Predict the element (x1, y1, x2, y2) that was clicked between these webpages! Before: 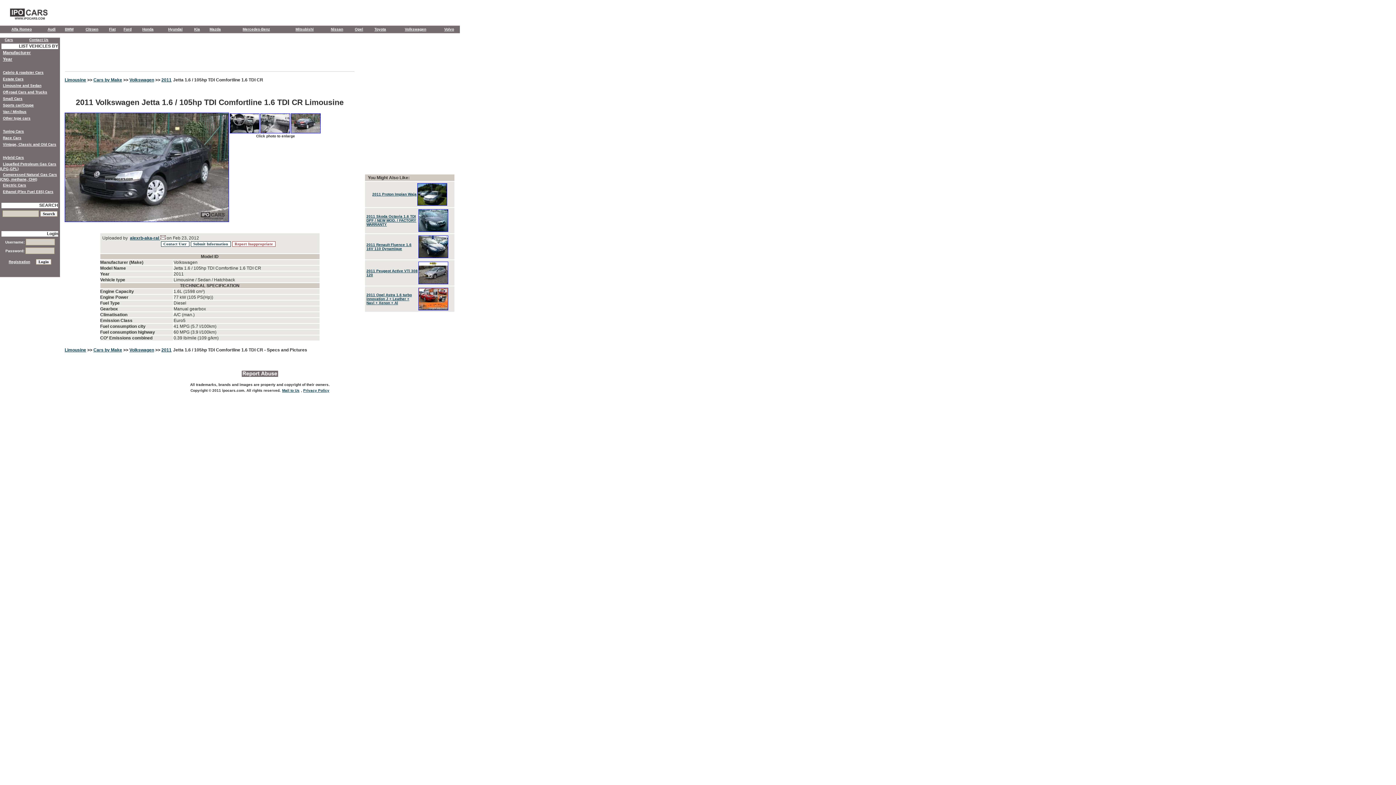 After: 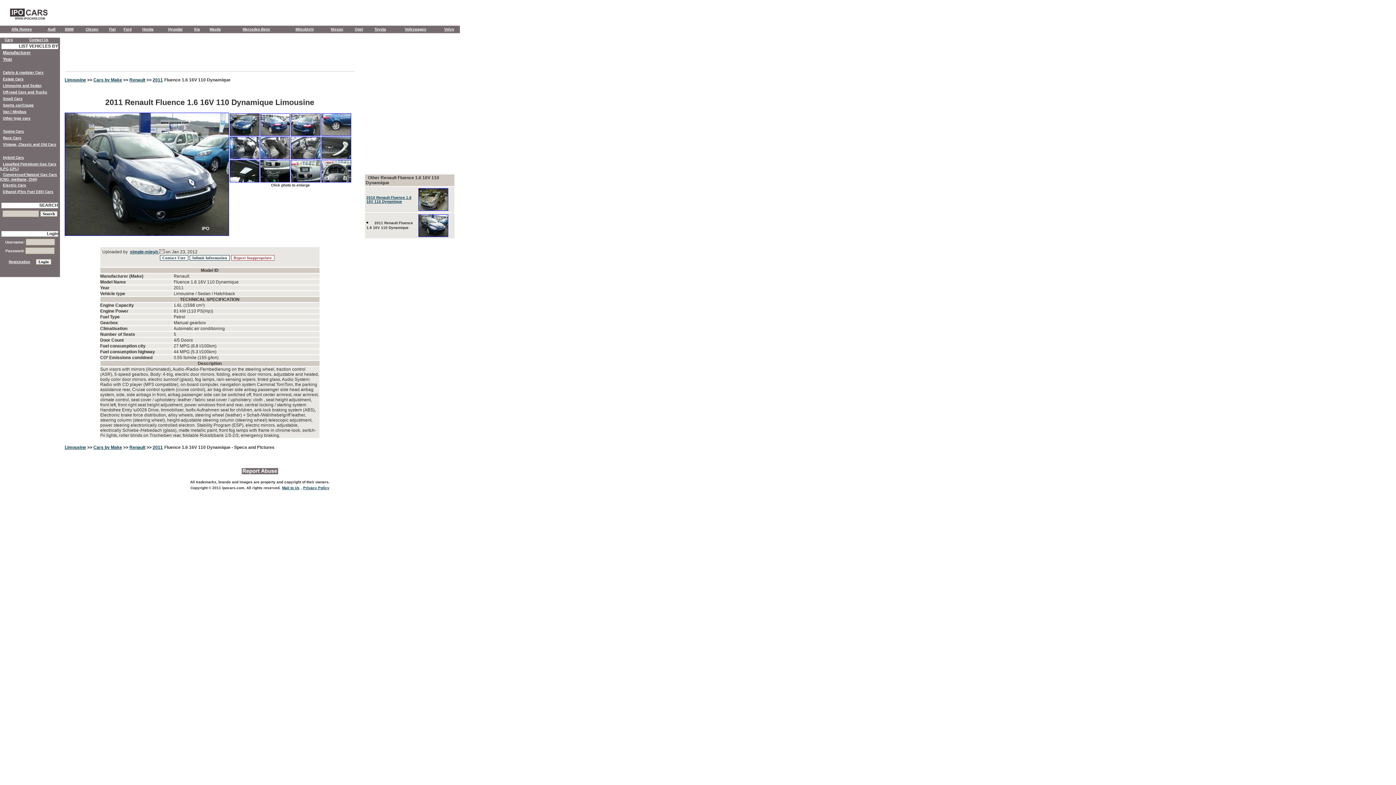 Action: bbox: (366, 242, 411, 250) label: 2011 Renault Fluence 1.6 16V 110 Dynamique